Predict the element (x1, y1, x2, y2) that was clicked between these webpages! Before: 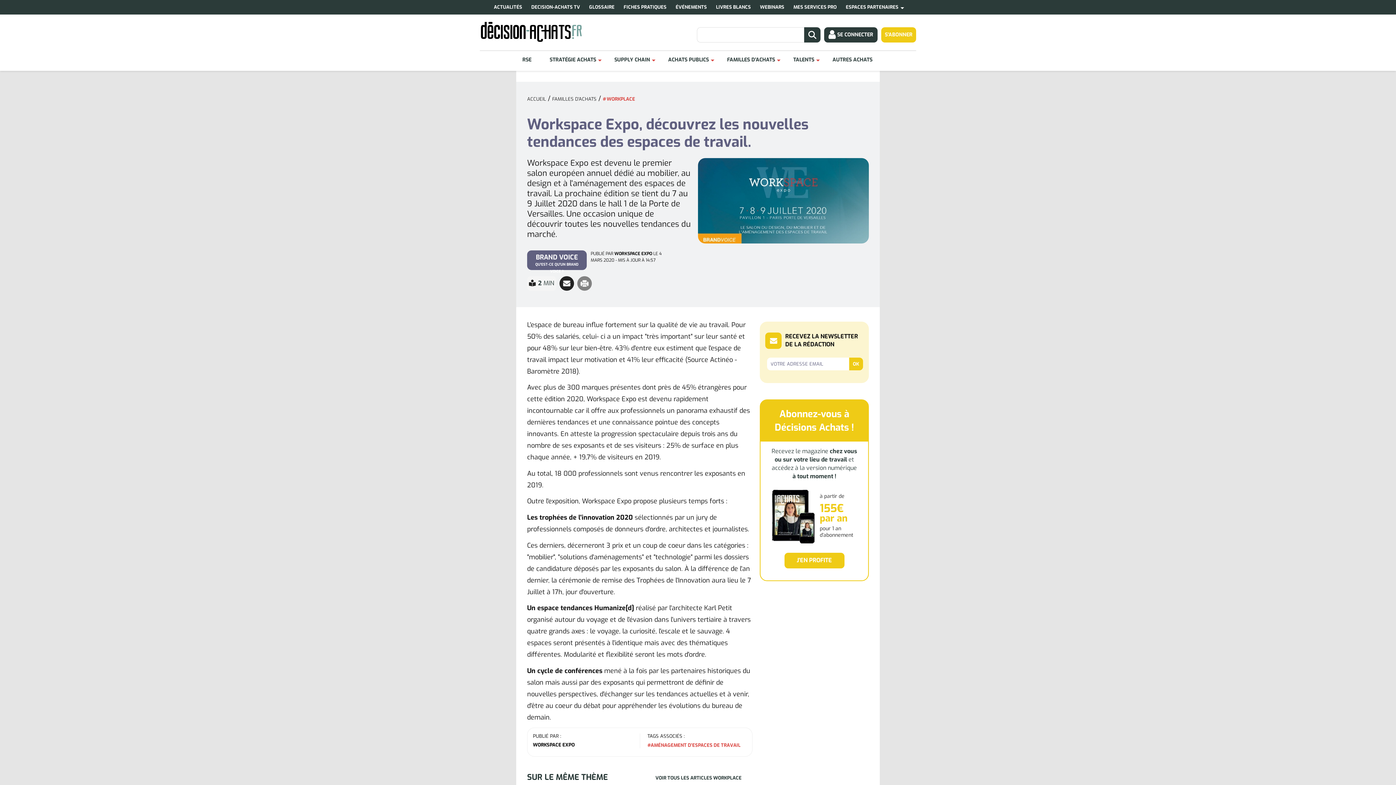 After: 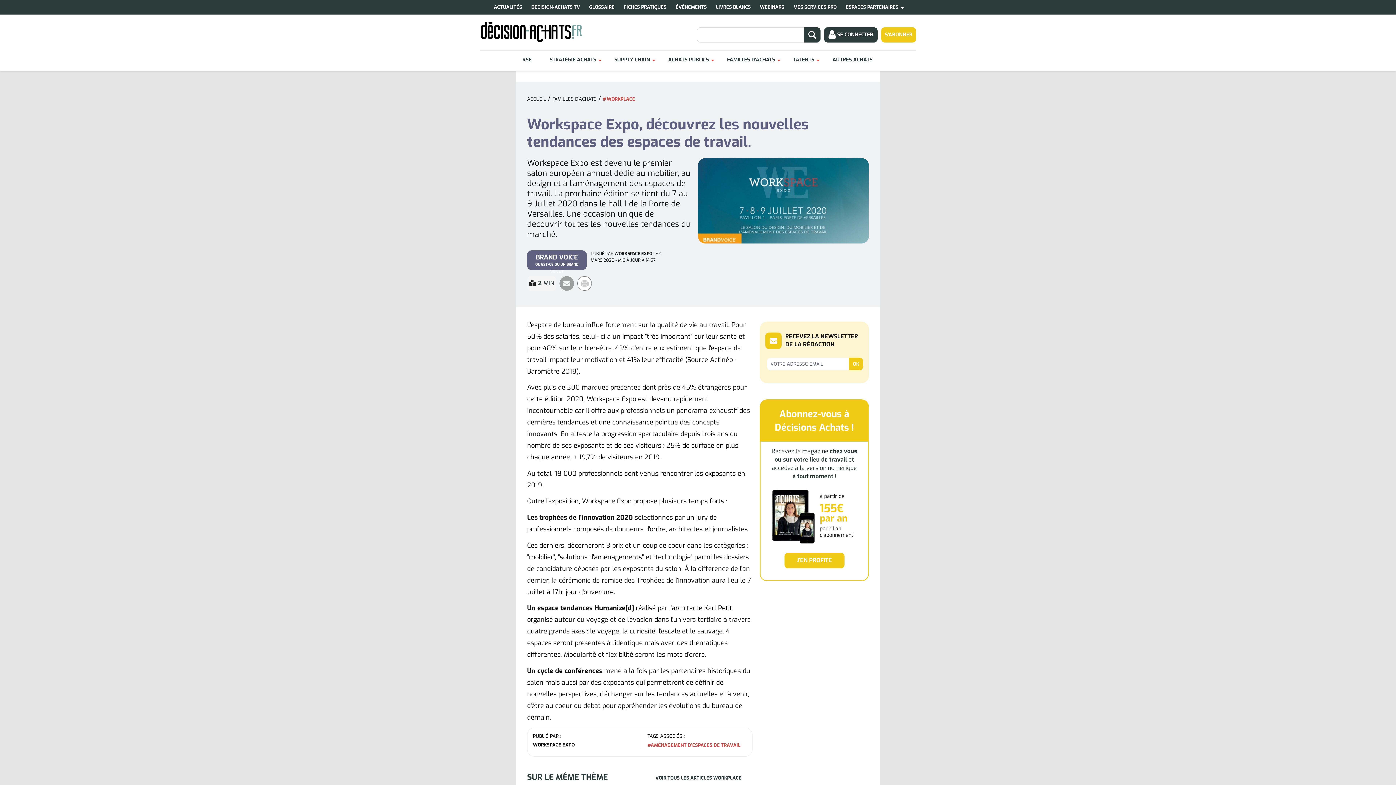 Action: bbox: (577, 276, 592, 290)